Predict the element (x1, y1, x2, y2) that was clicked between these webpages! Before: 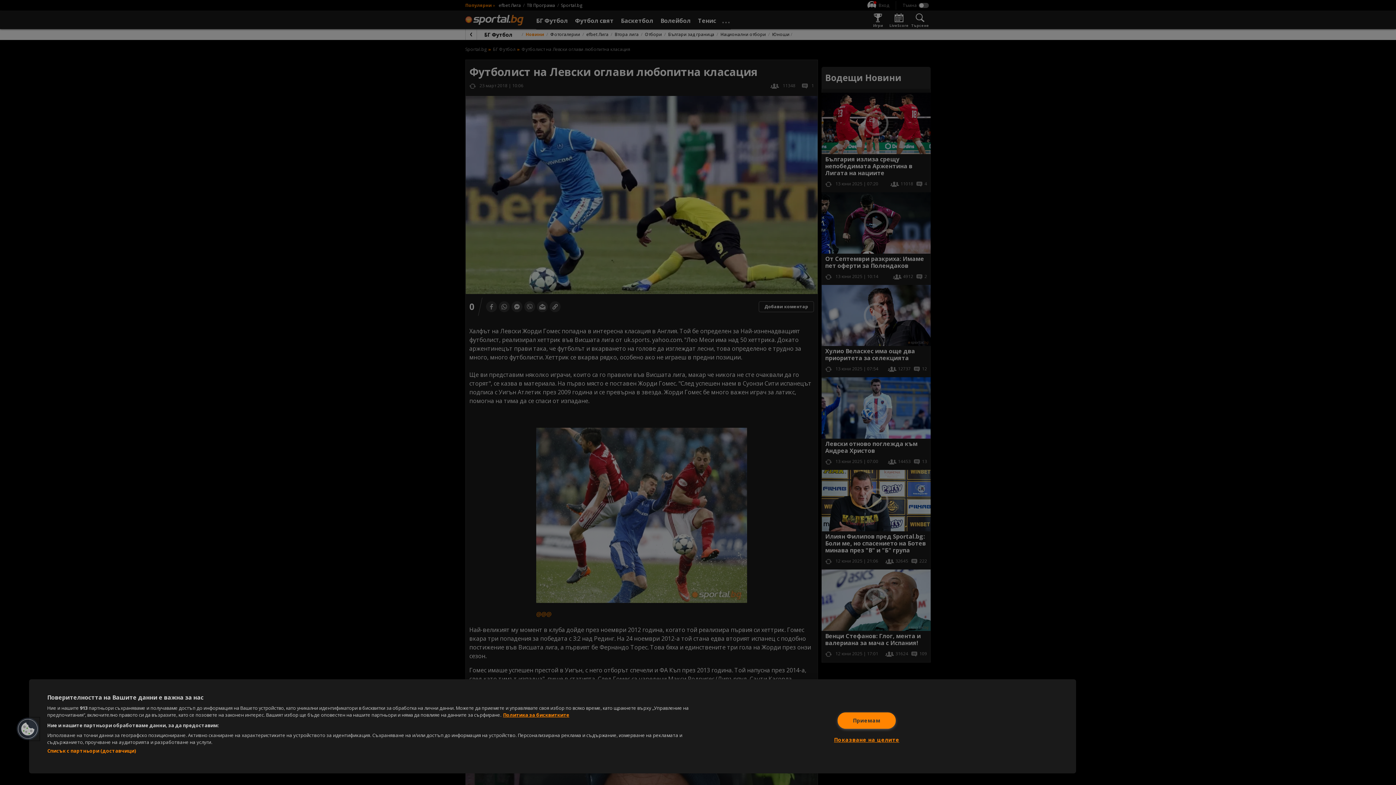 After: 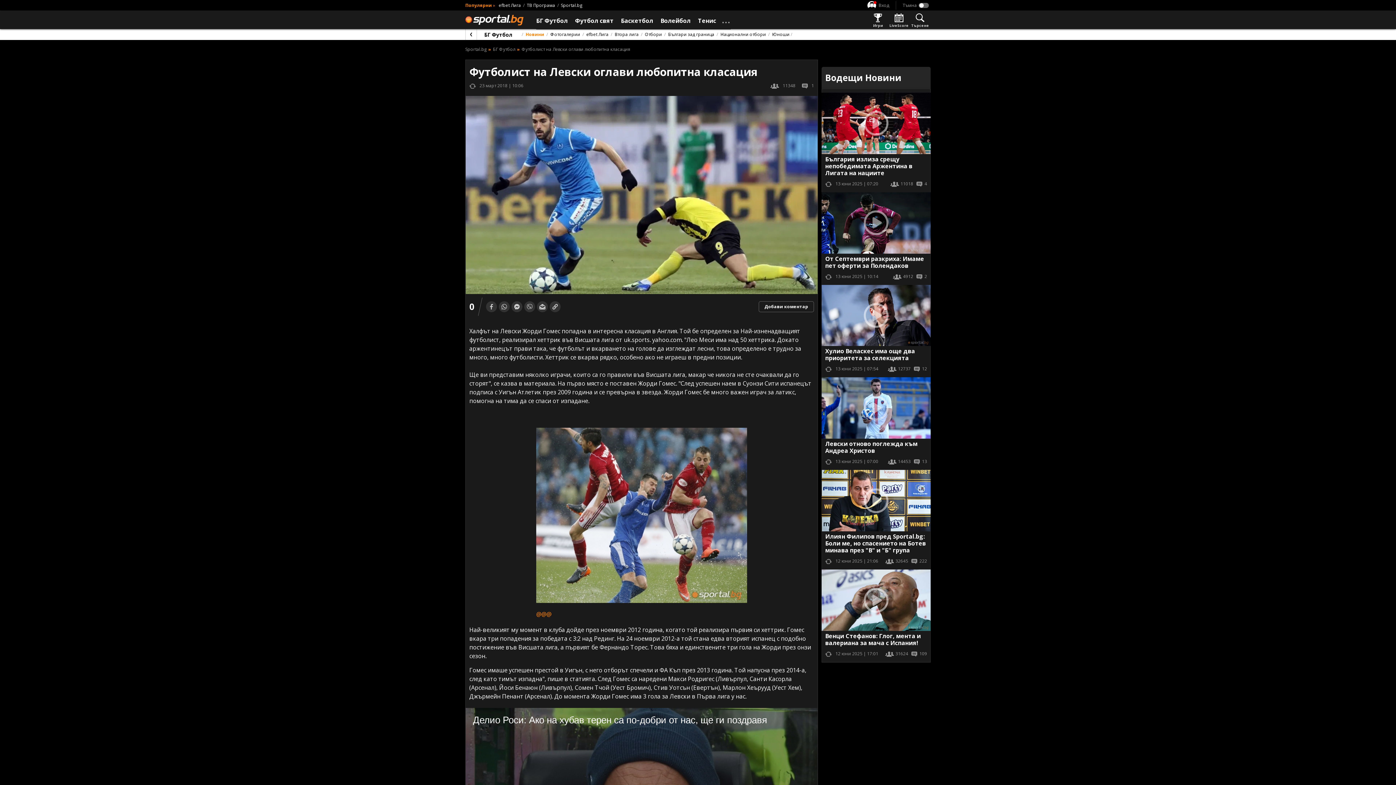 Action: label: Приемам bbox: (837, 712, 895, 728)